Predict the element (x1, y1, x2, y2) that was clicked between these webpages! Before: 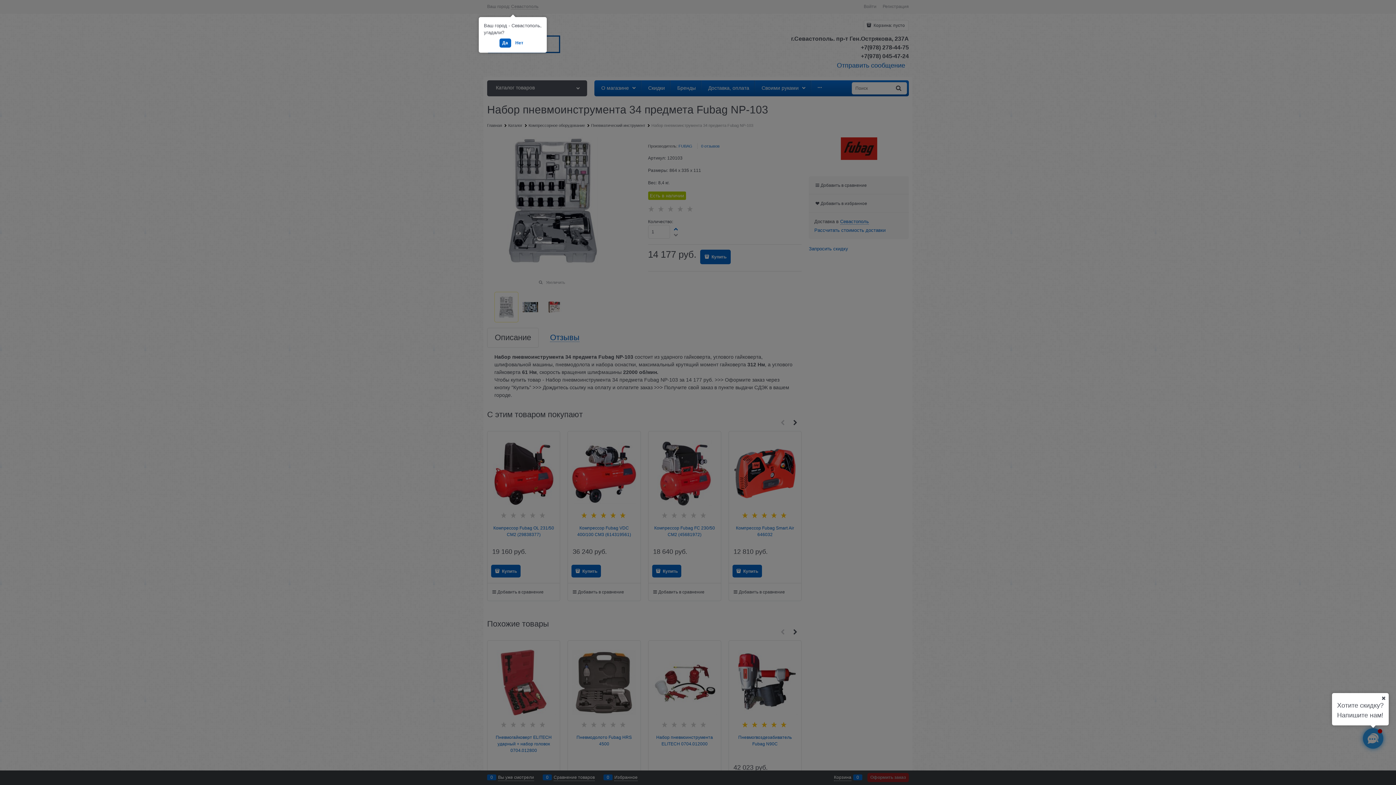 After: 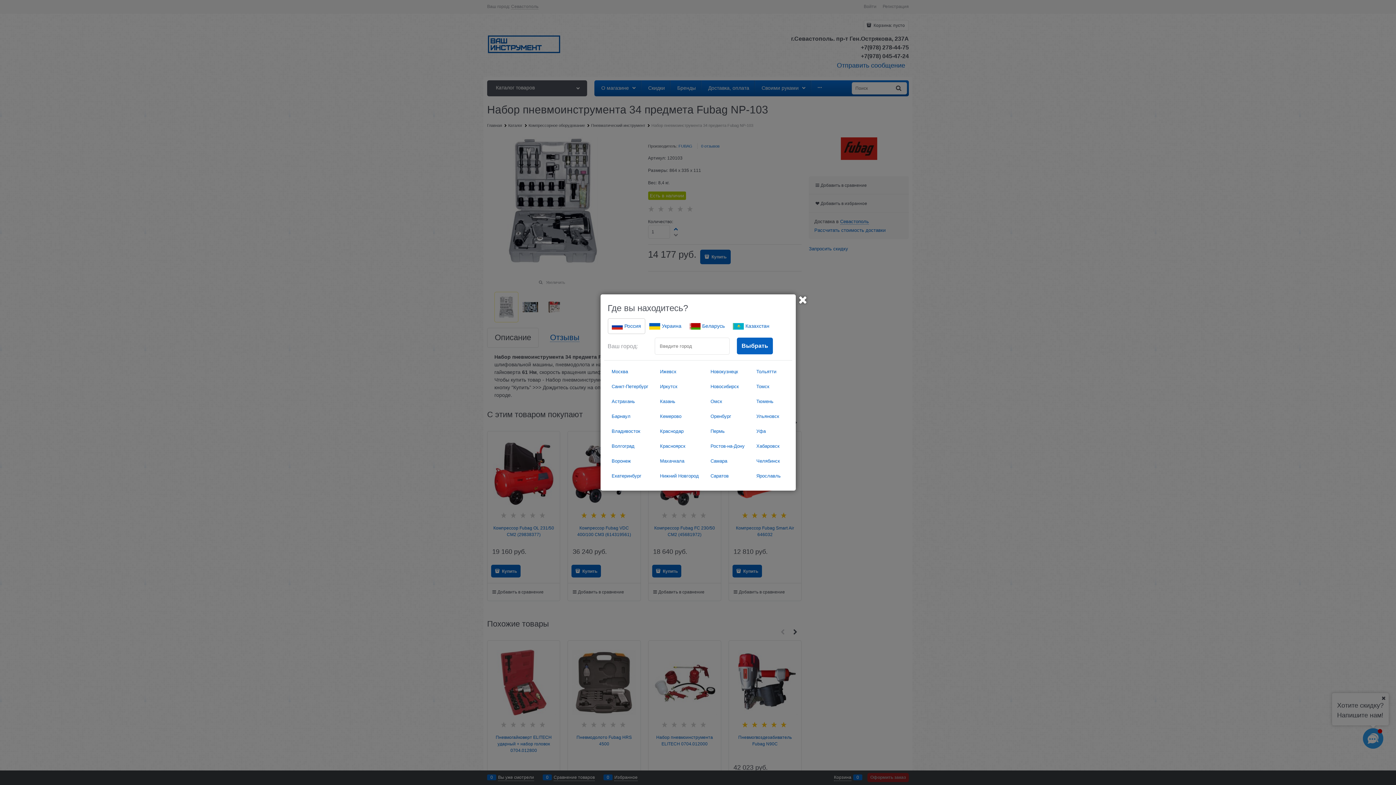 Action: label: Нет bbox: (512, 38, 526, 47)